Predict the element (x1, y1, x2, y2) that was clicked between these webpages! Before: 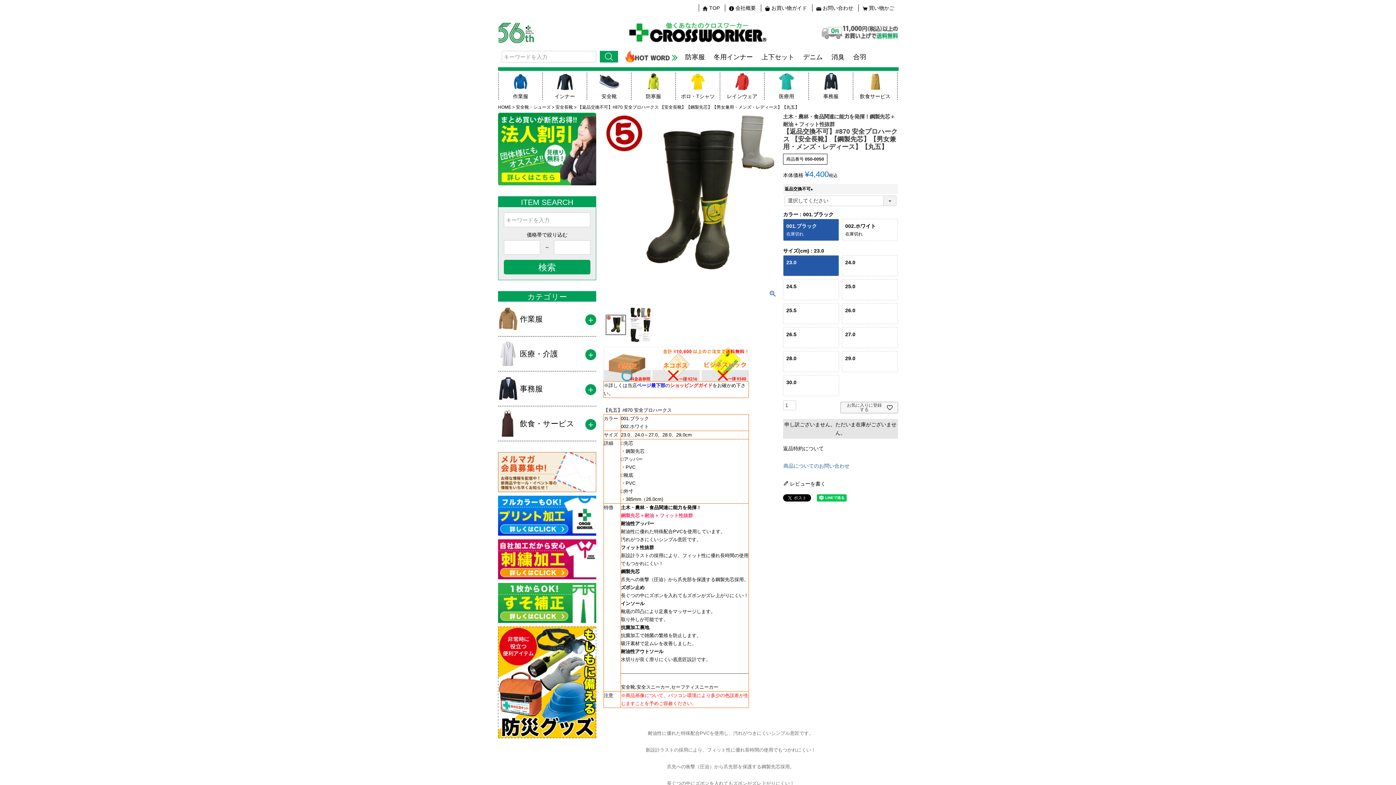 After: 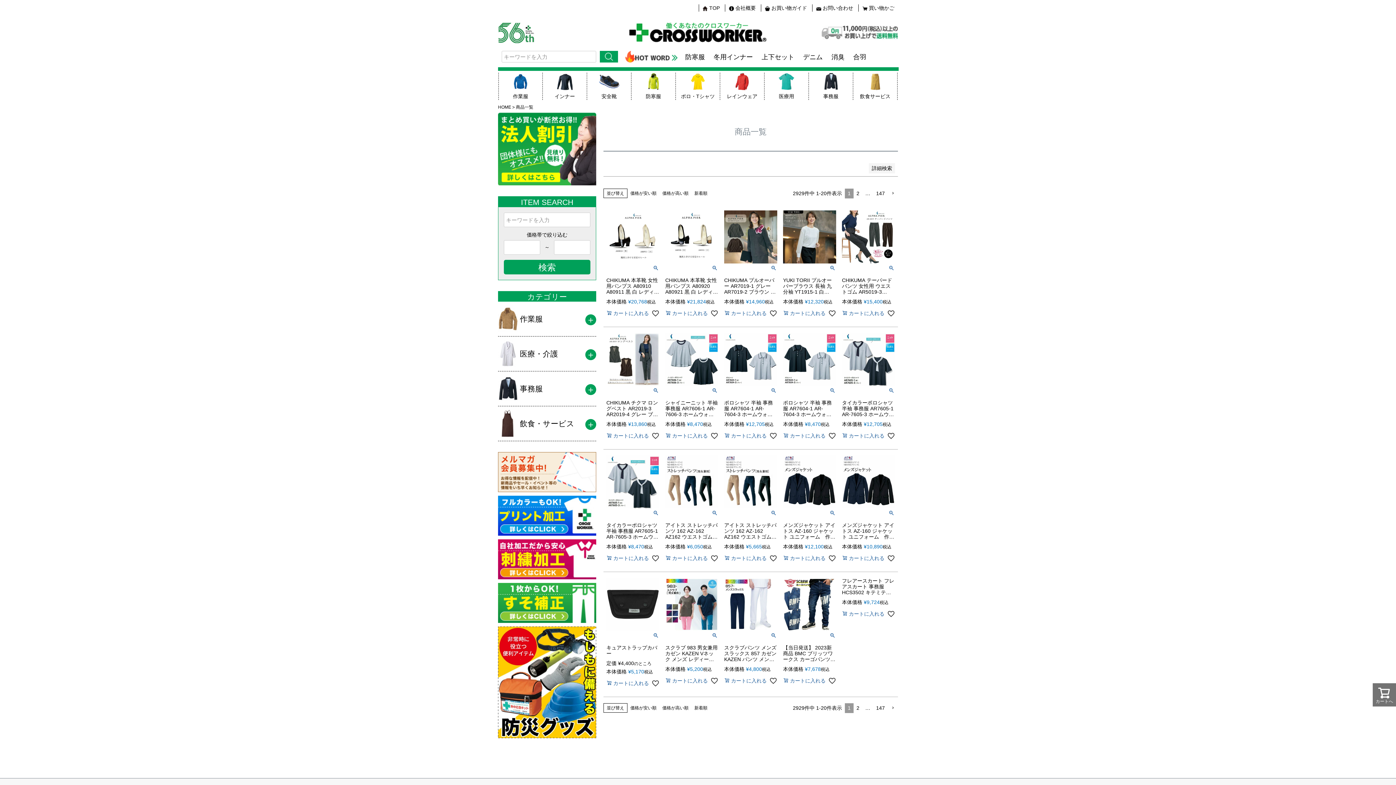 Action: bbox: (600, 50, 618, 62) label: 検索